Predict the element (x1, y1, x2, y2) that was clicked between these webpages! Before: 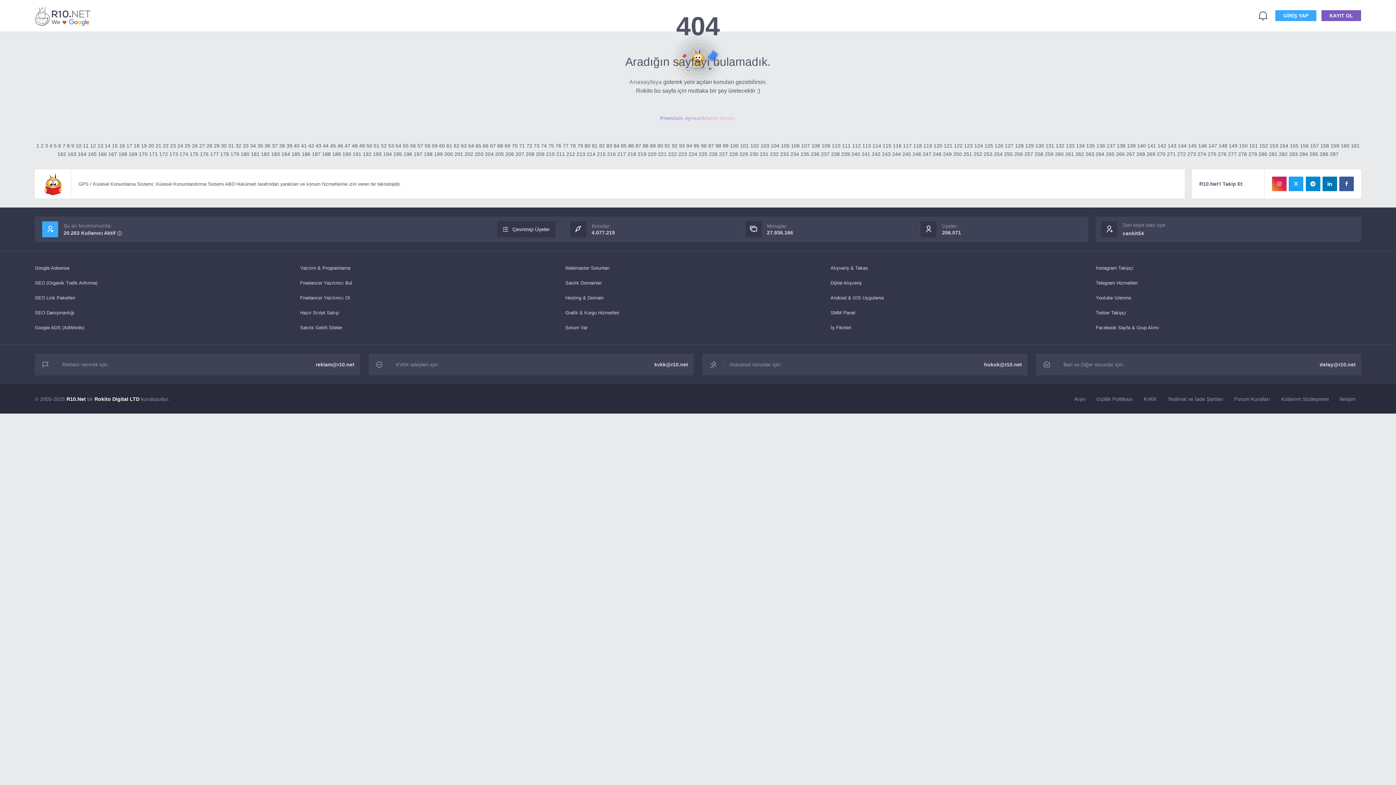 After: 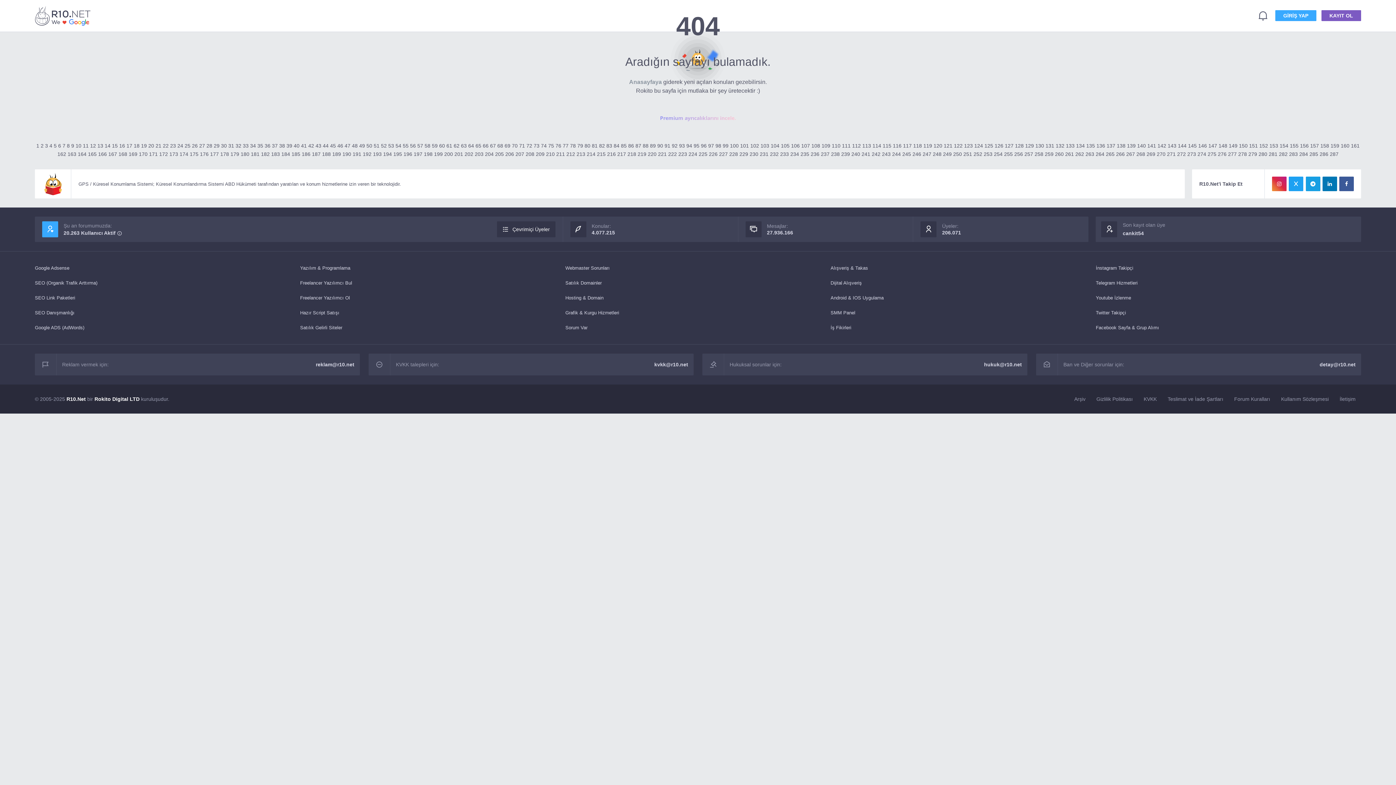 Action: bbox: (1306, 176, 1320, 191)